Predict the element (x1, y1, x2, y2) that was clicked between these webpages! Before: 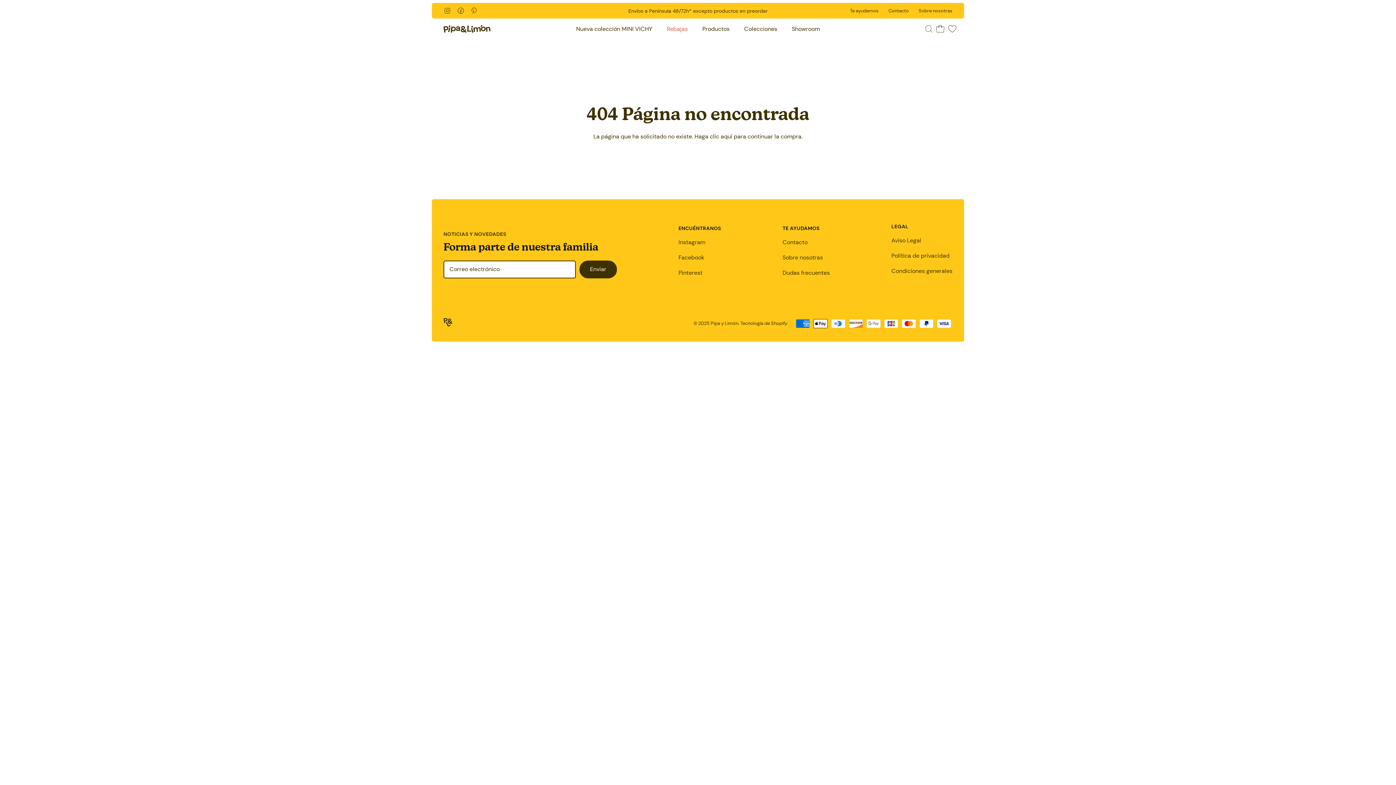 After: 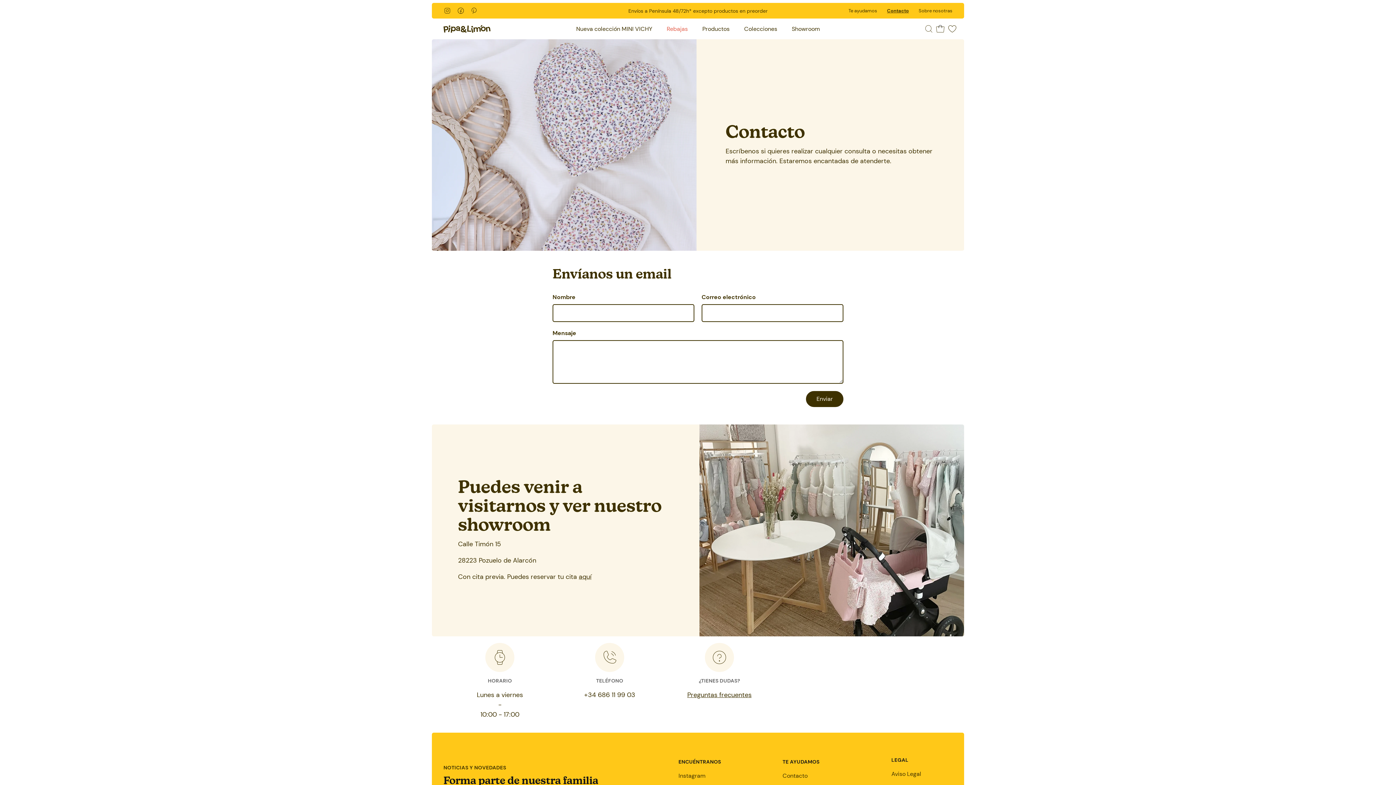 Action: label: Contacto bbox: (888, 3, 909, 18)